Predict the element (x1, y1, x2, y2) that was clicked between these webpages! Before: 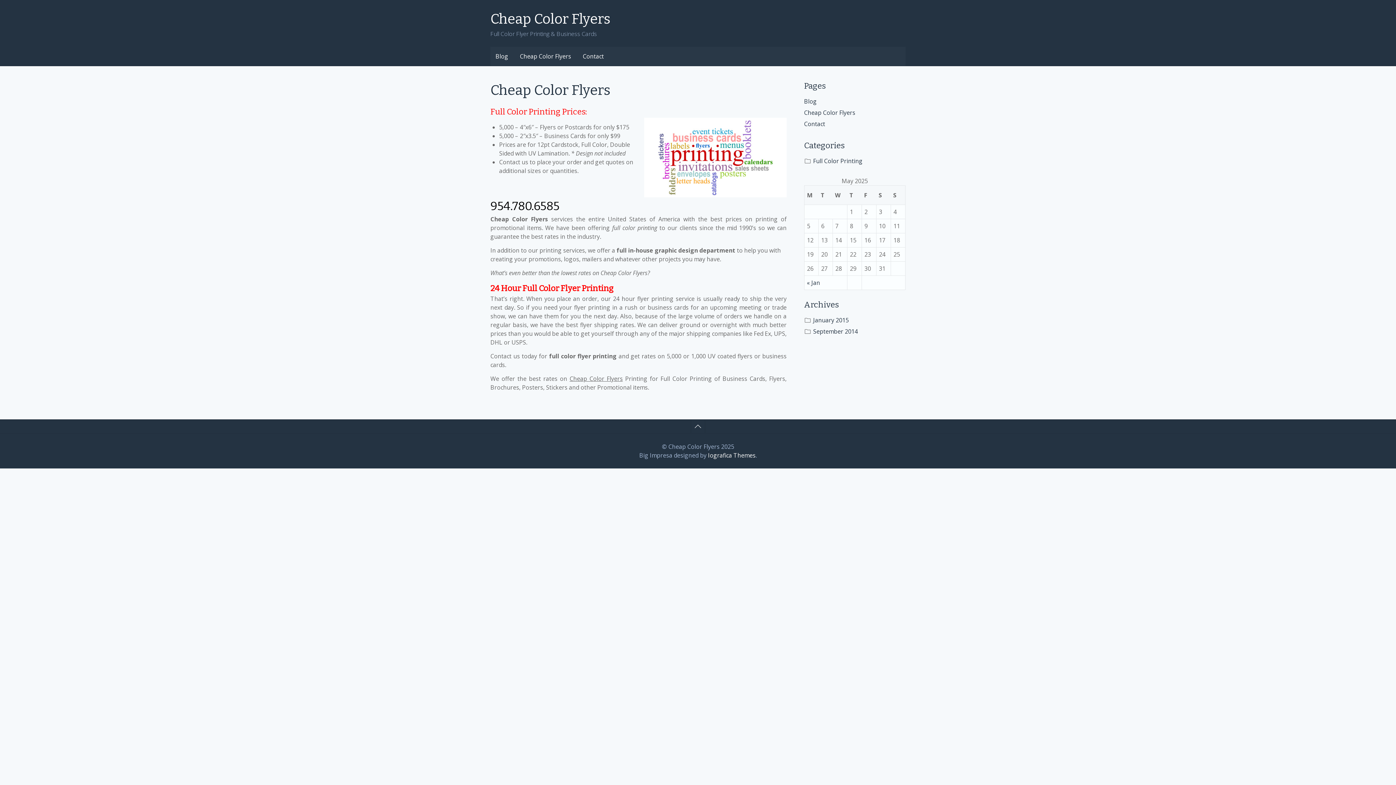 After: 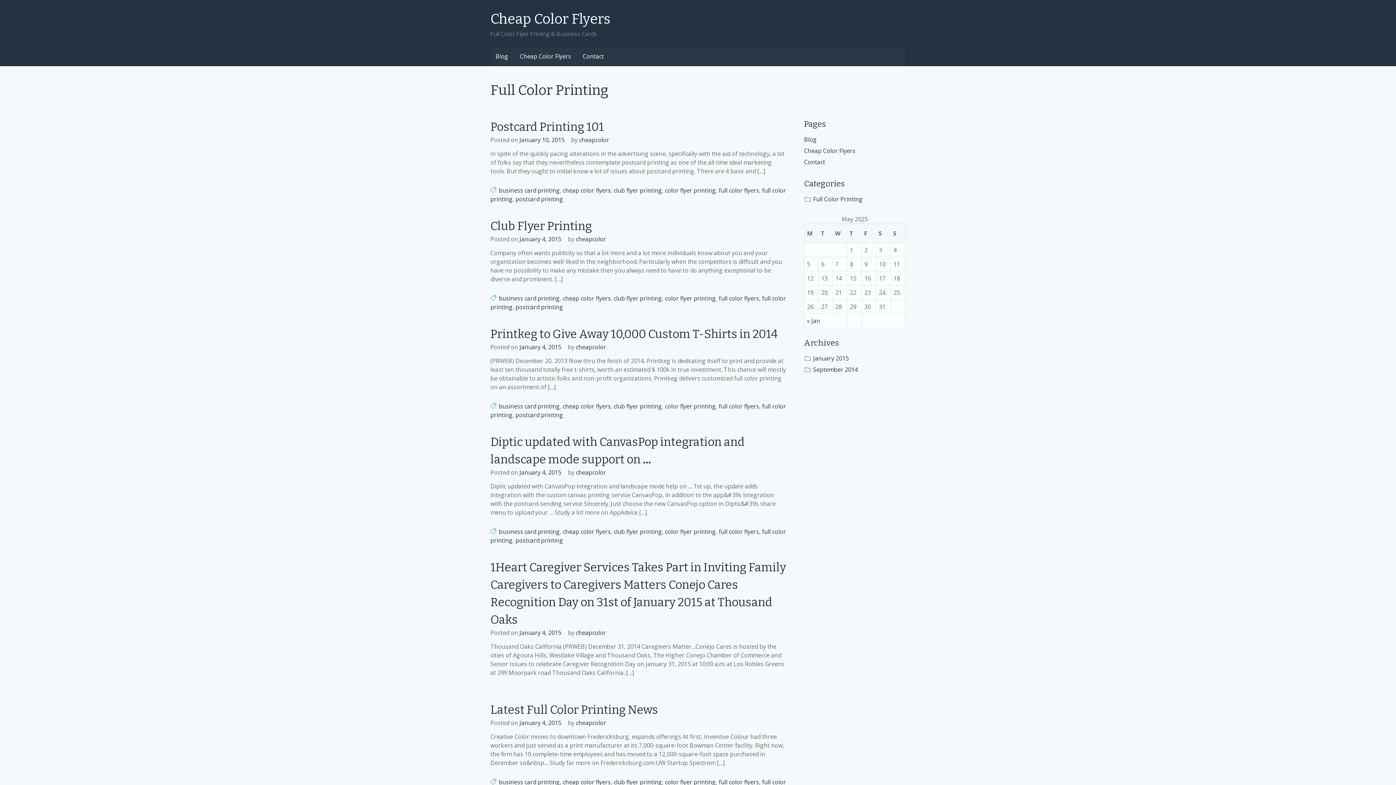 Action: label: Full Color Printing bbox: (804, 156, 905, 165)